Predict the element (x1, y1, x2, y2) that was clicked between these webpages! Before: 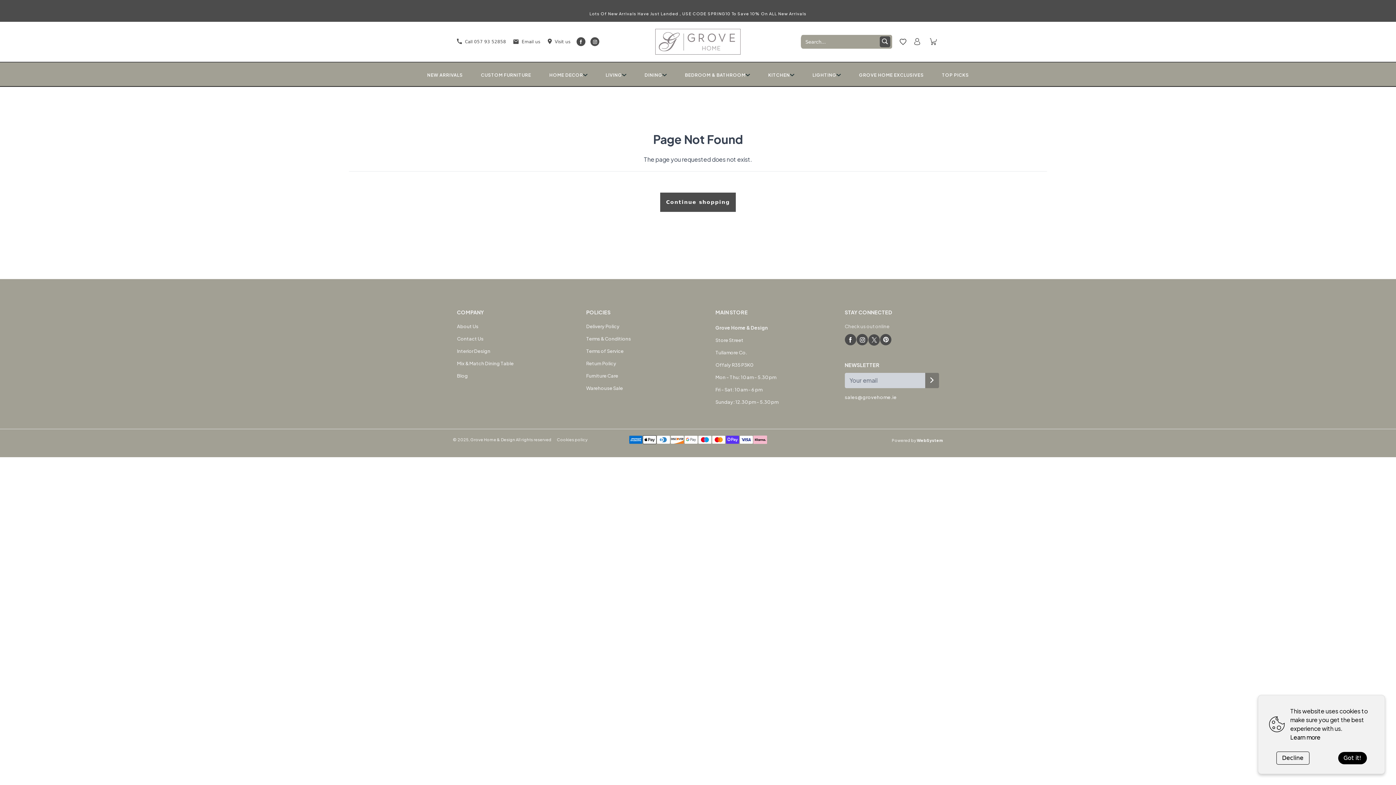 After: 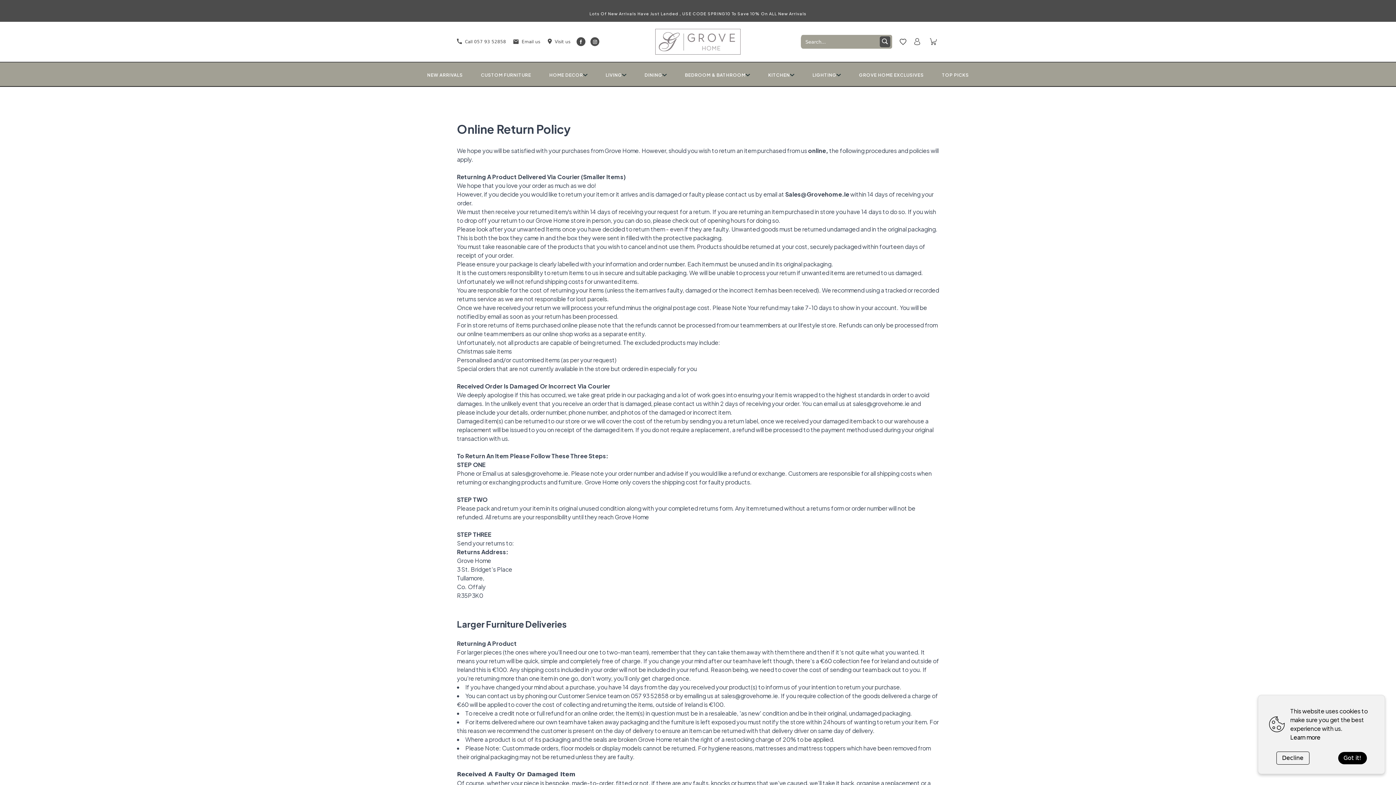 Action: bbox: (586, 360, 616, 366) label: Return Policy